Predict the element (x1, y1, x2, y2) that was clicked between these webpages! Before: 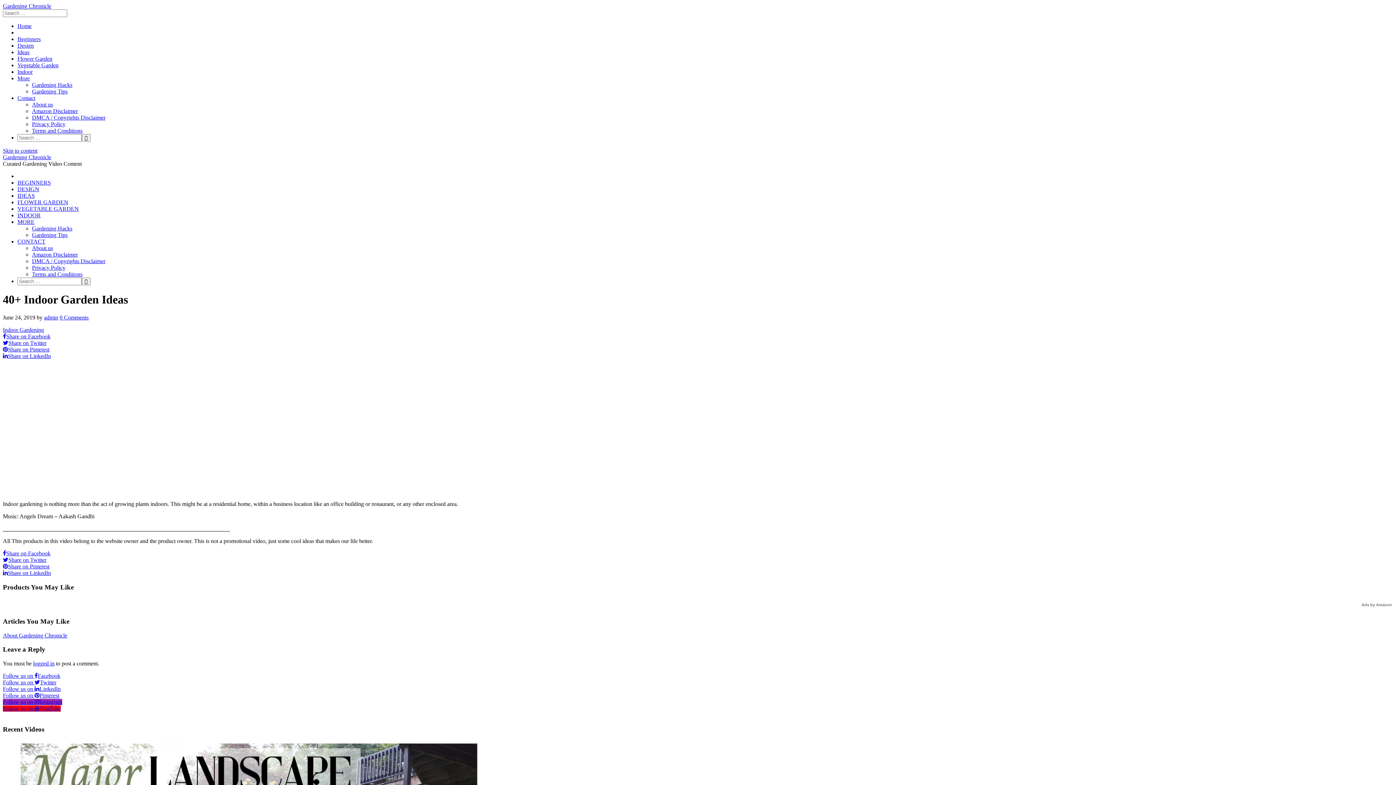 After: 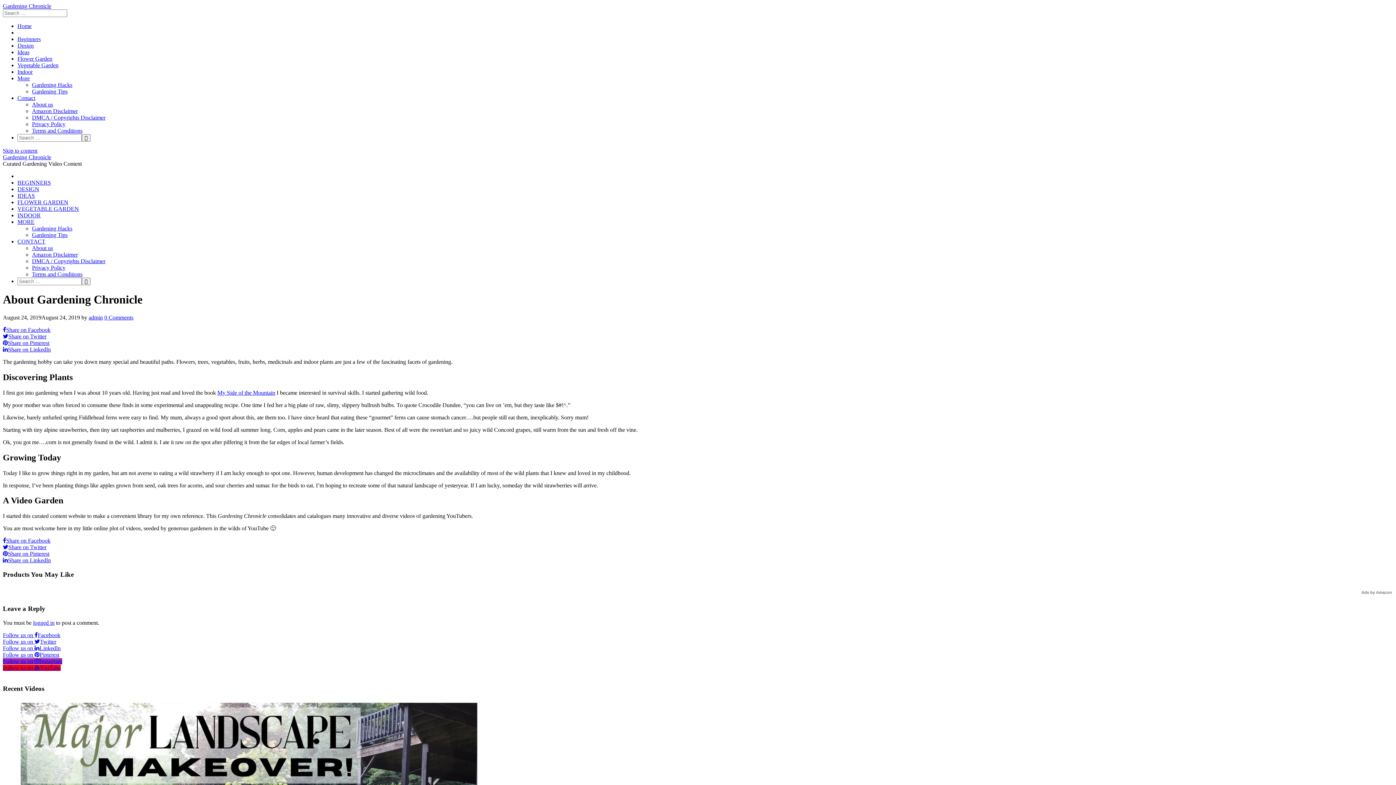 Action: bbox: (2, 632, 67, 638) label: About Gardening Chronicle